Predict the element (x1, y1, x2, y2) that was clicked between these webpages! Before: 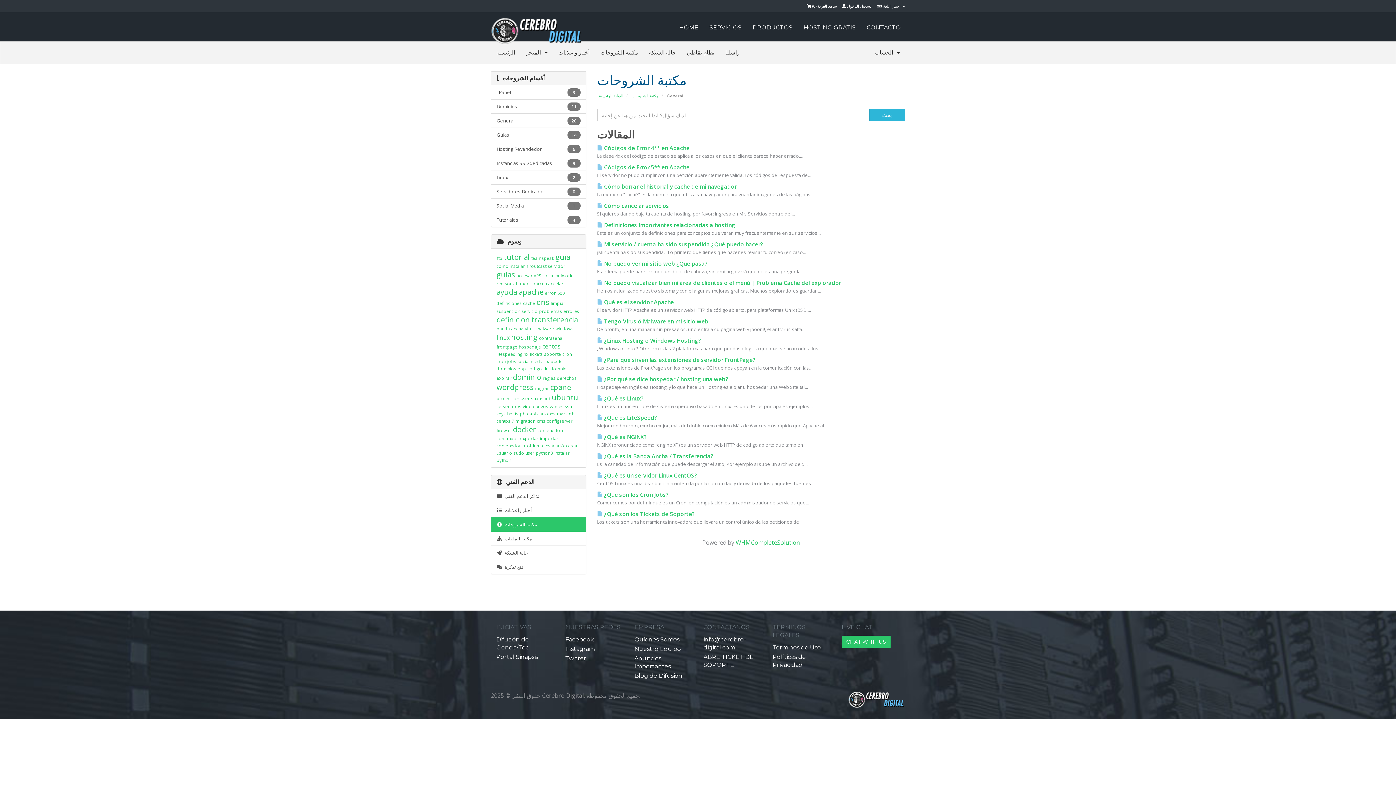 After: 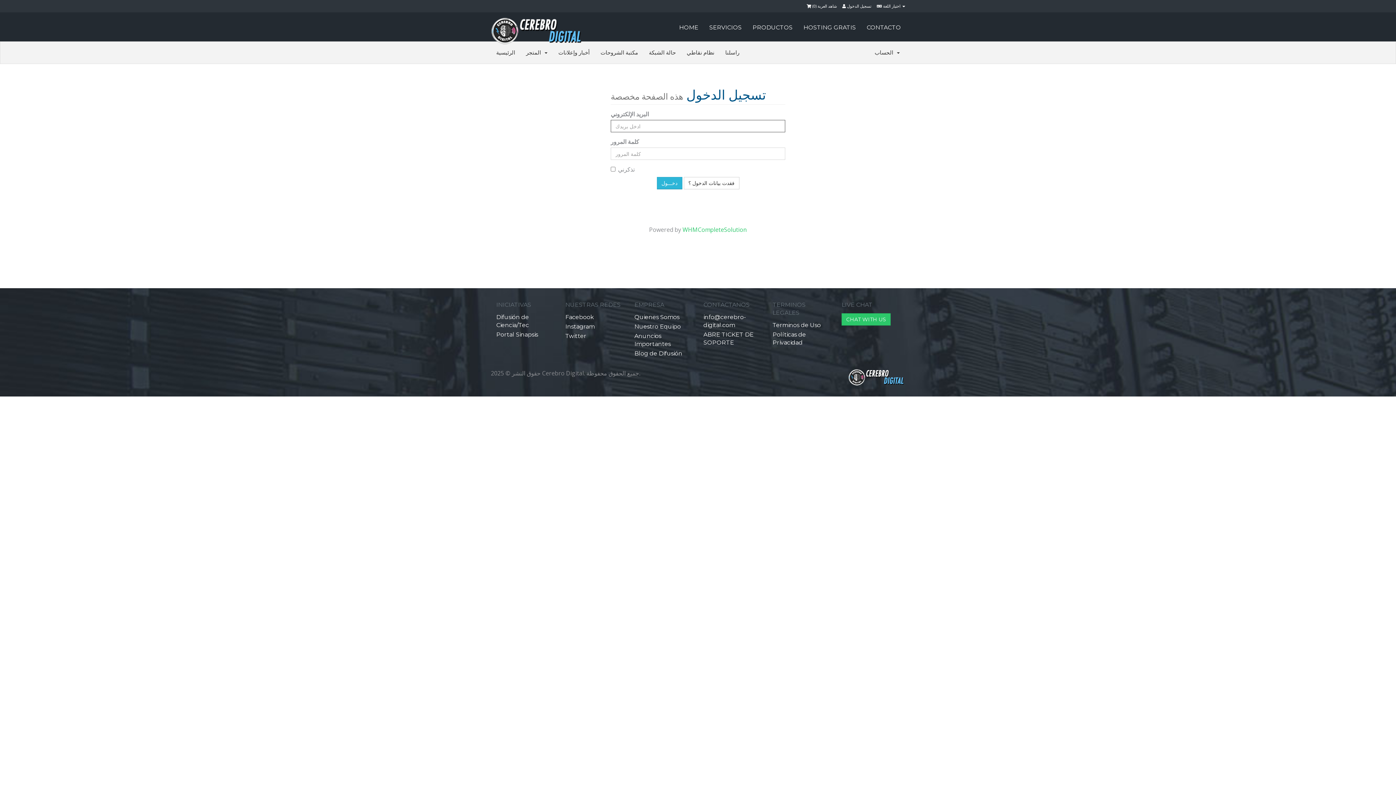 Action: bbox: (491, 489, 586, 503) label:   تذاكر الدعم الفني